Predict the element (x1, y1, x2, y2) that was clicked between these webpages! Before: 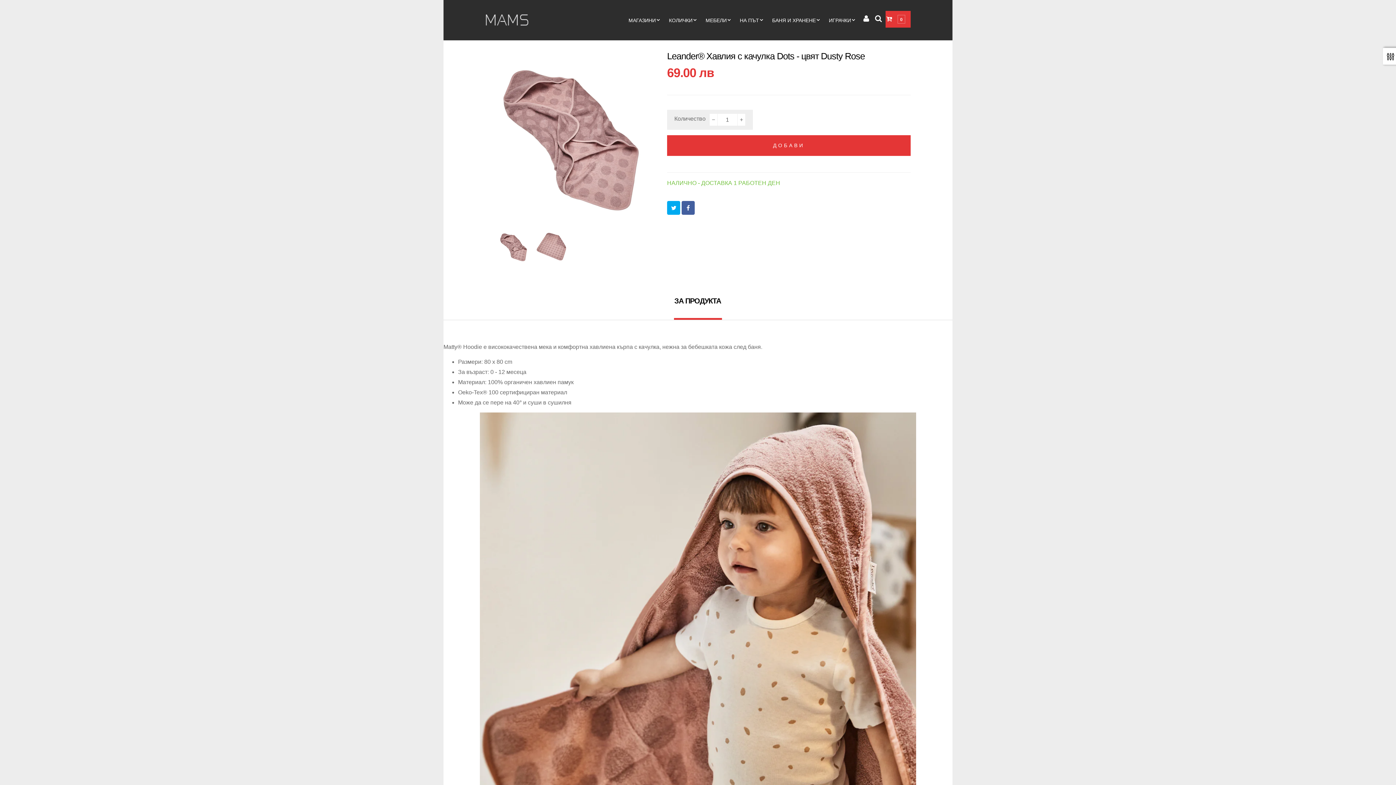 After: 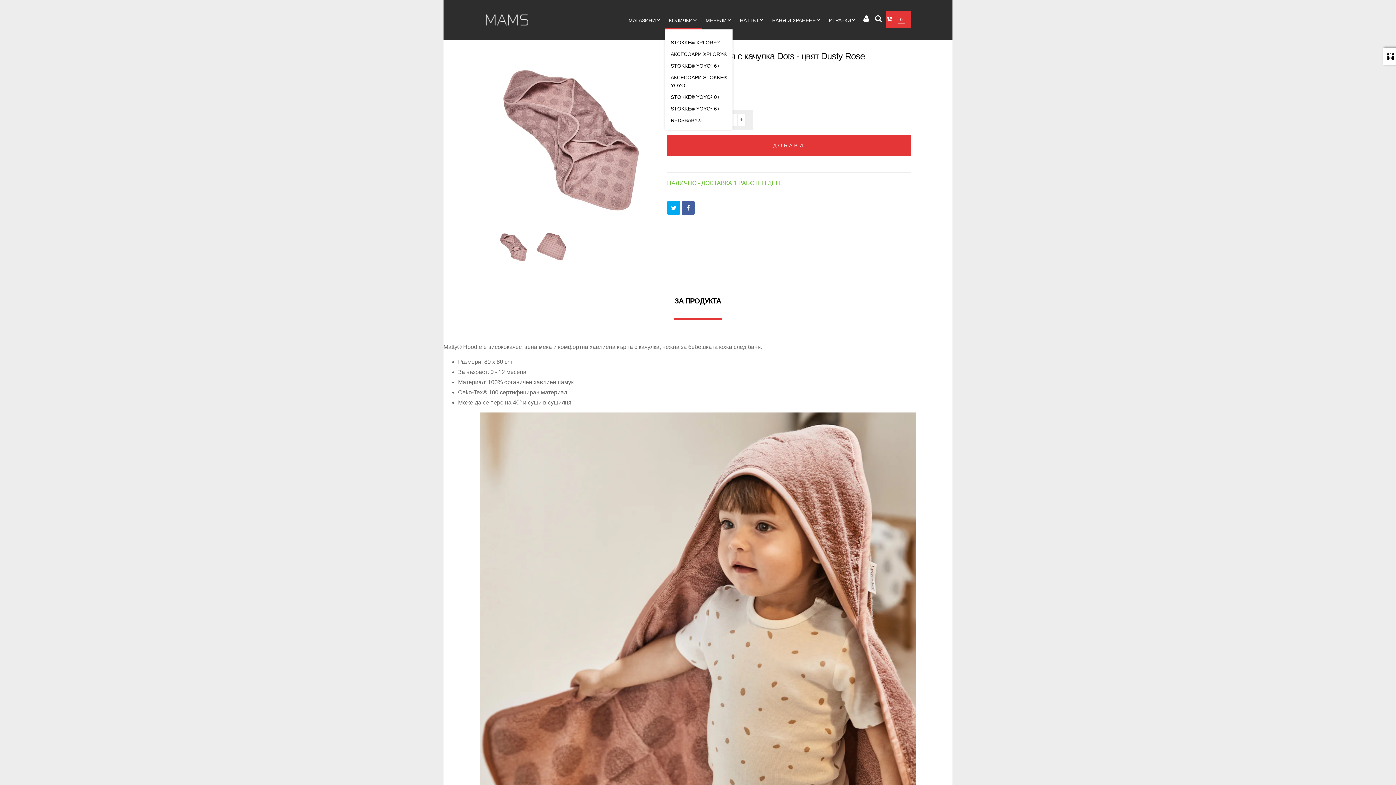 Action: label: КОЛИЧКИ bbox: (665, 10, 702, 29)